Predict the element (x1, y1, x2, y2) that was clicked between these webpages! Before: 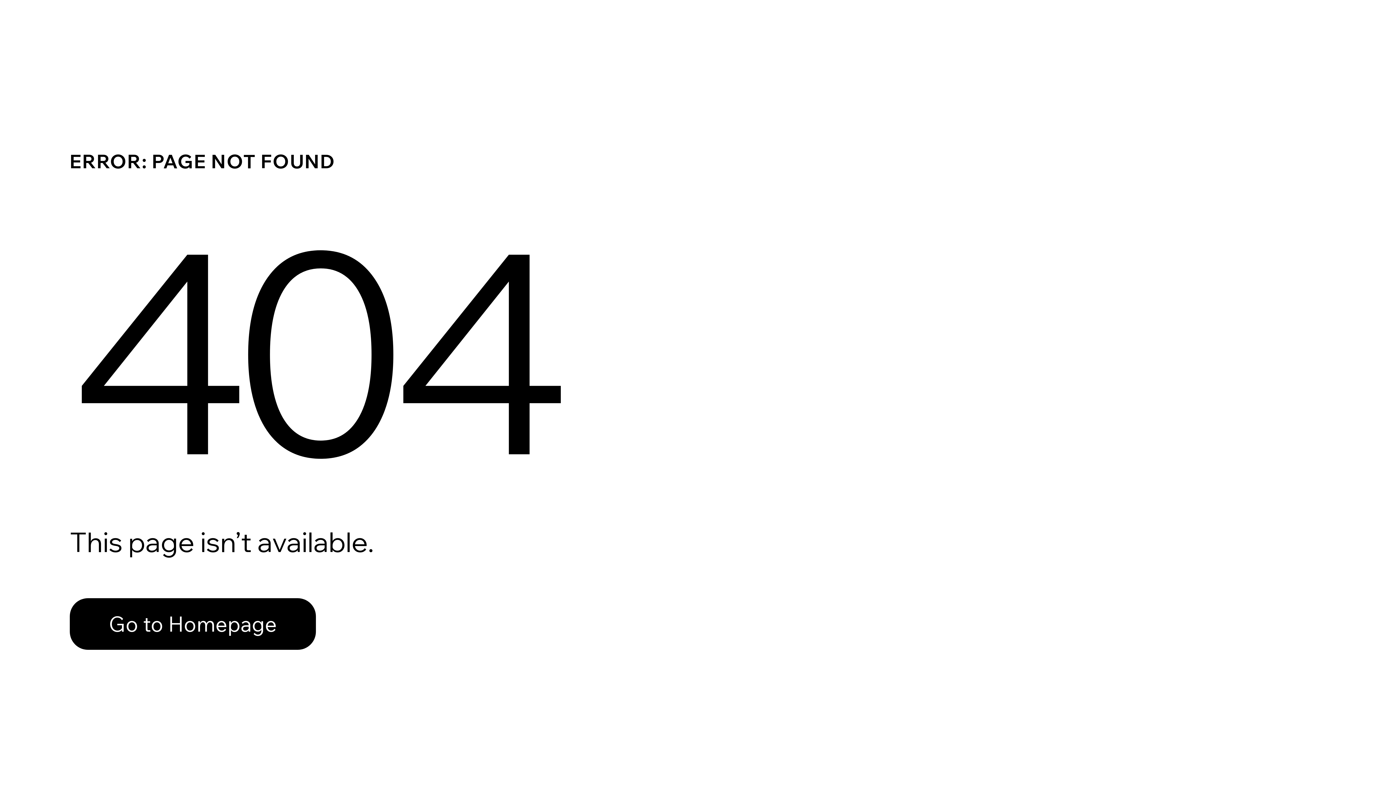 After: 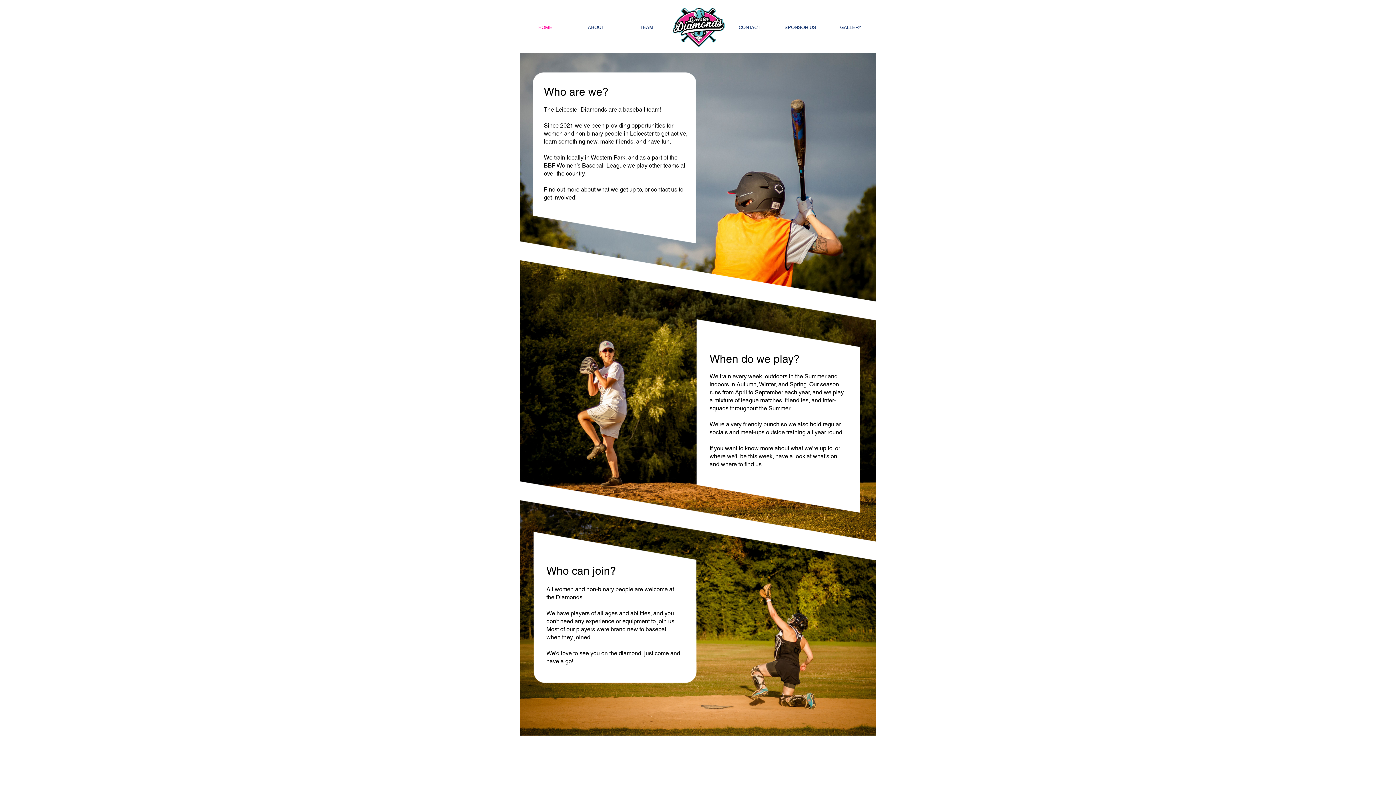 Action: label: Go to Homepage bbox: (69, 598, 316, 650)